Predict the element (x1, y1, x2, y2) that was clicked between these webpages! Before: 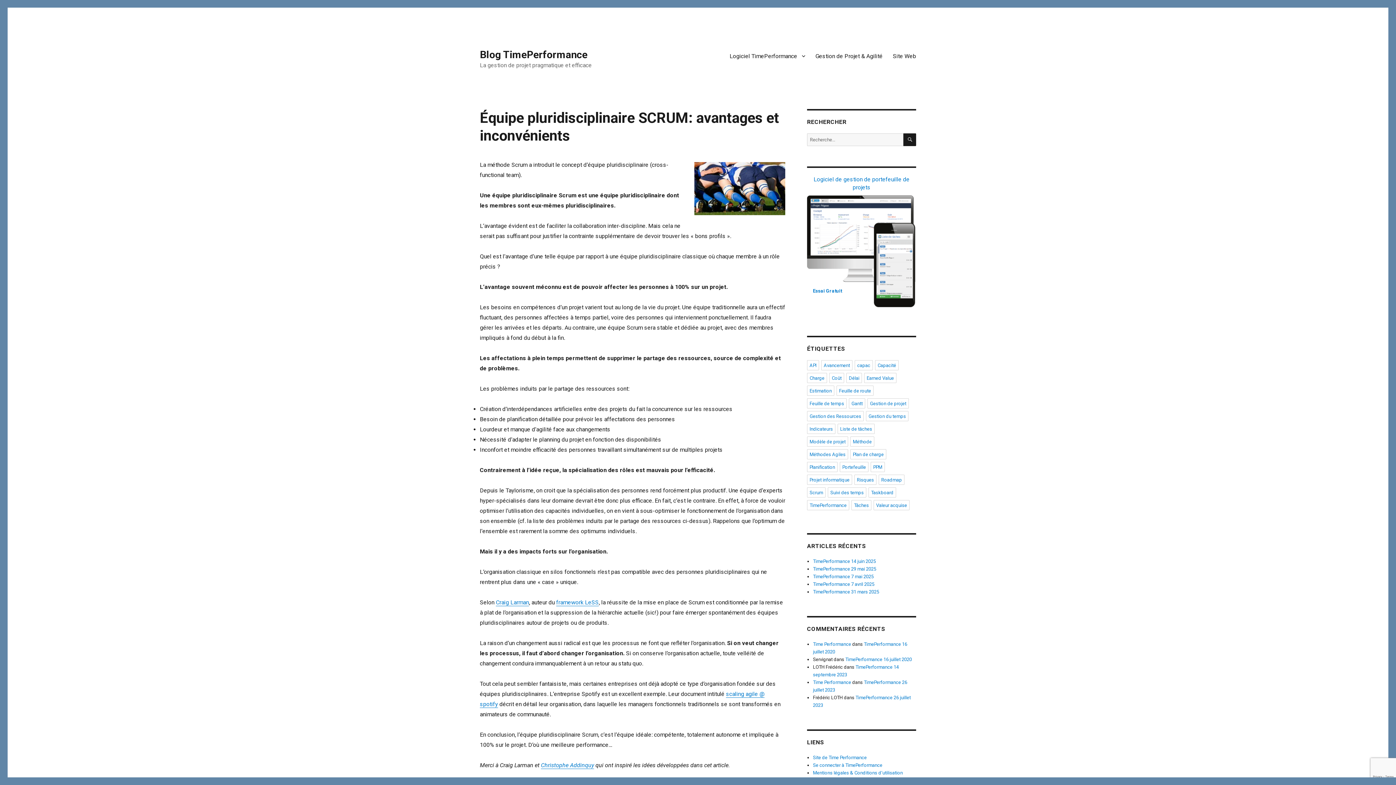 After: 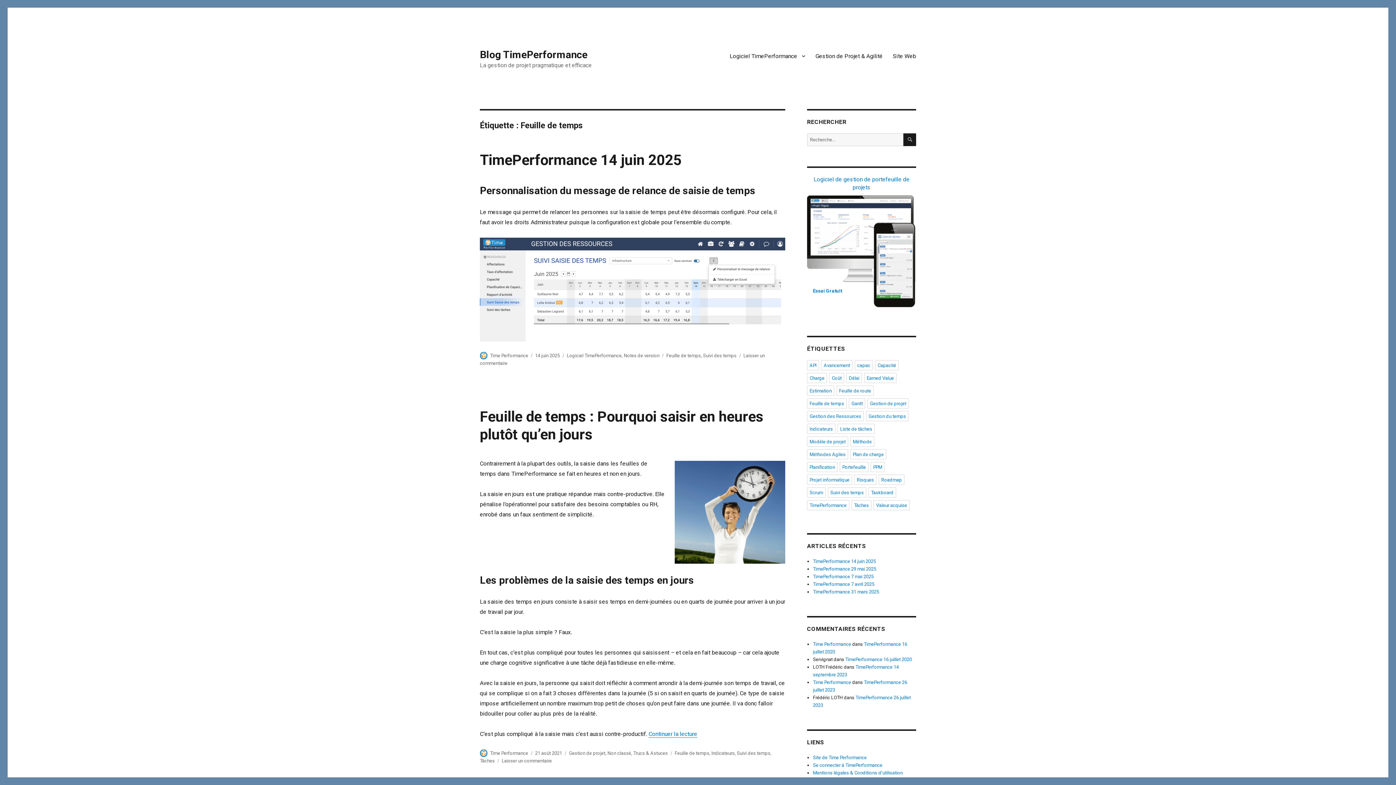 Action: label: Feuille de temps bbox: (807, 398, 846, 408)